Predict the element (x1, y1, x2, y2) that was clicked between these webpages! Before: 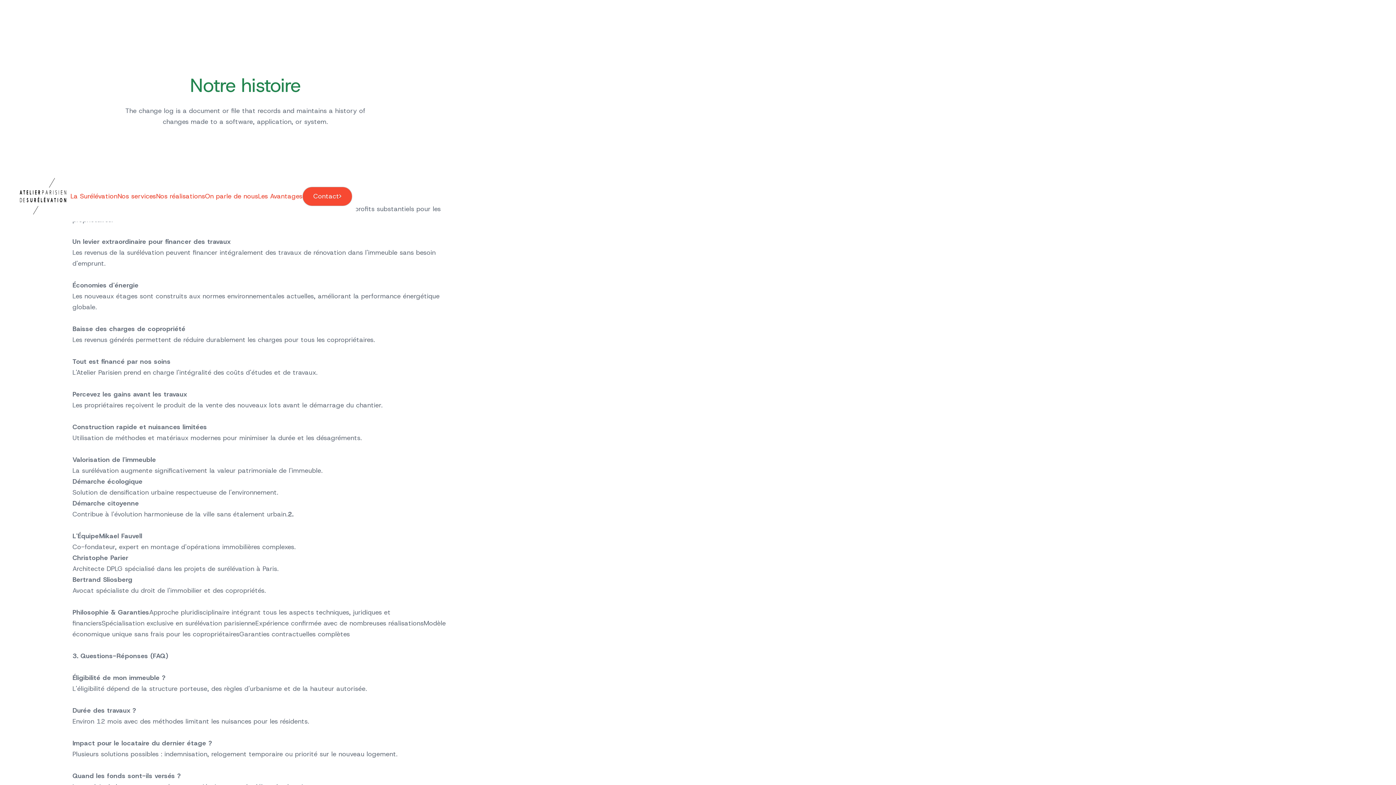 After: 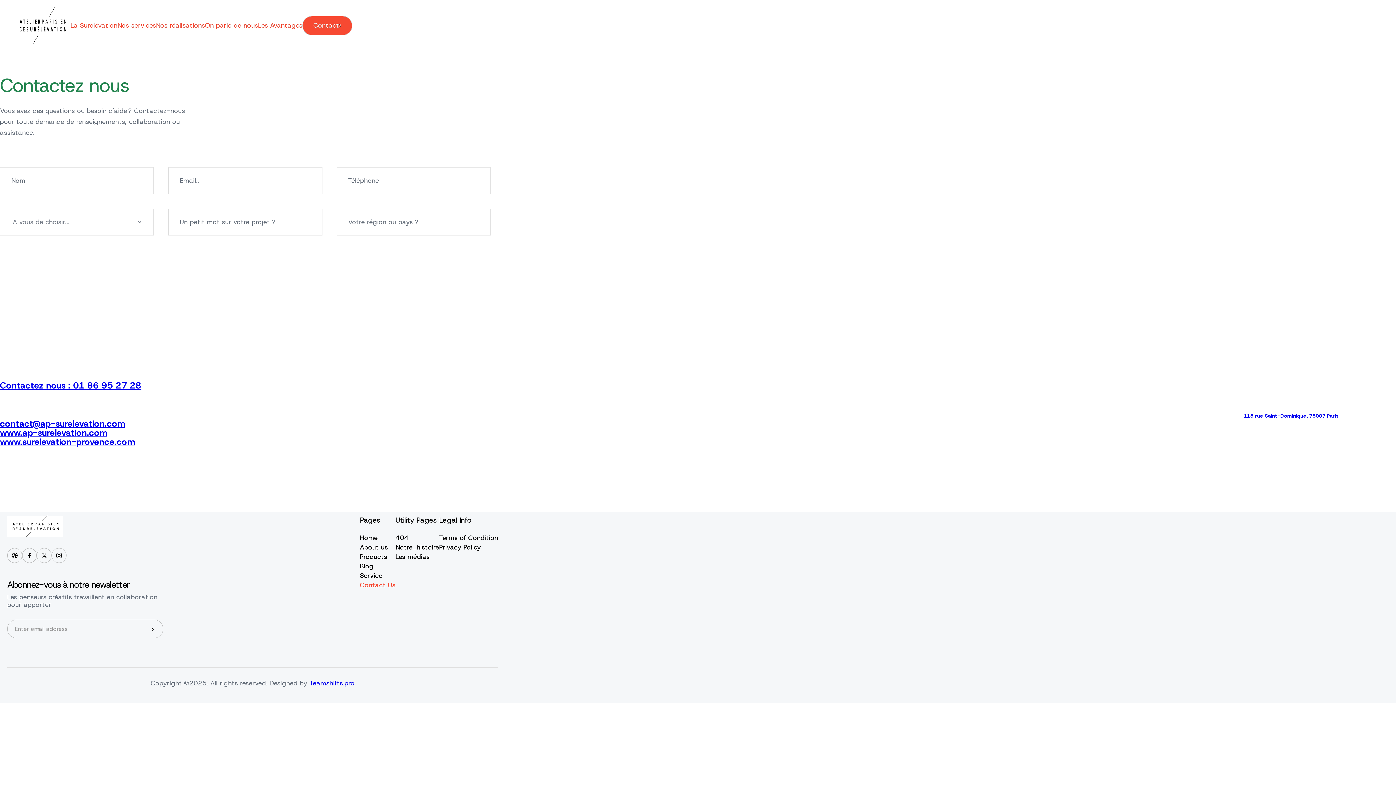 Action: bbox: (302, 186, 352, 206) label: Contact
Contact